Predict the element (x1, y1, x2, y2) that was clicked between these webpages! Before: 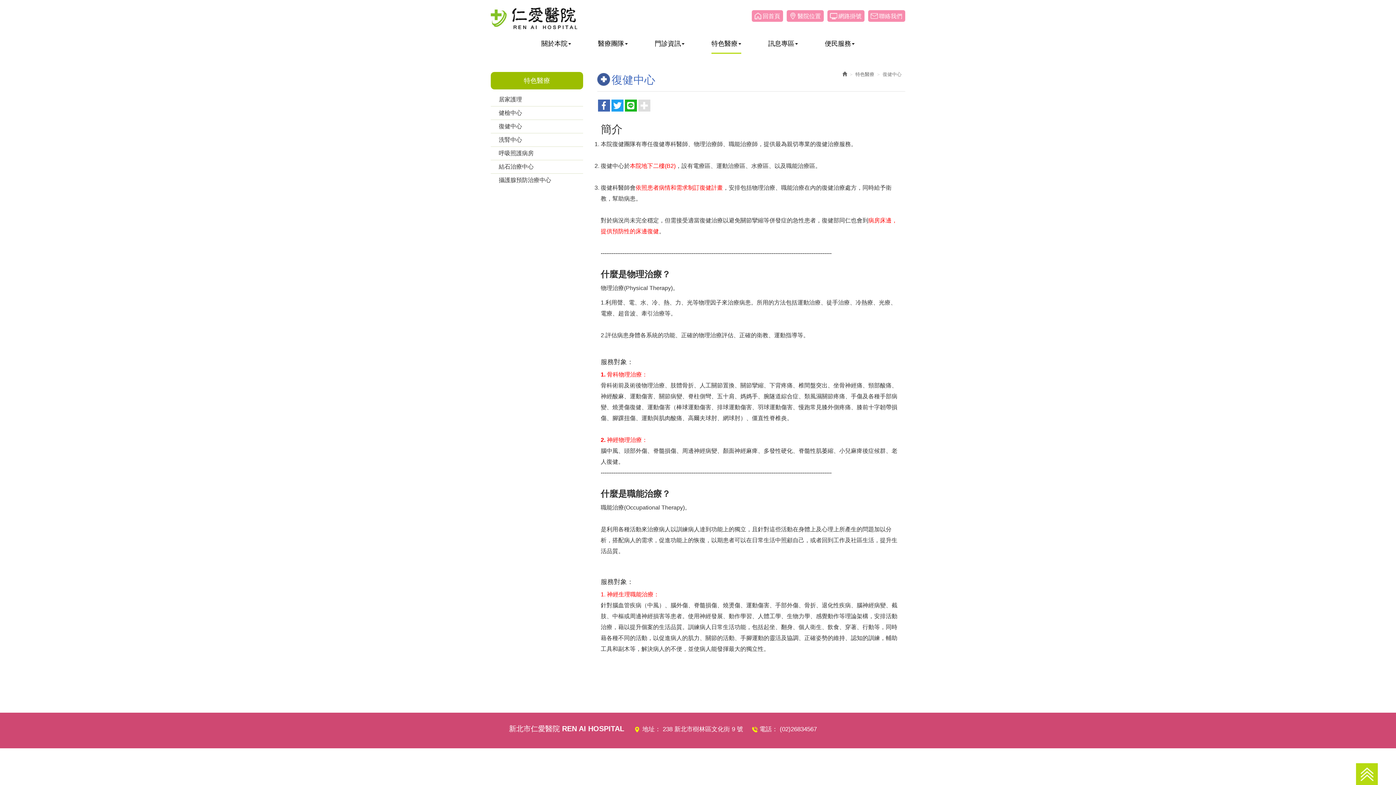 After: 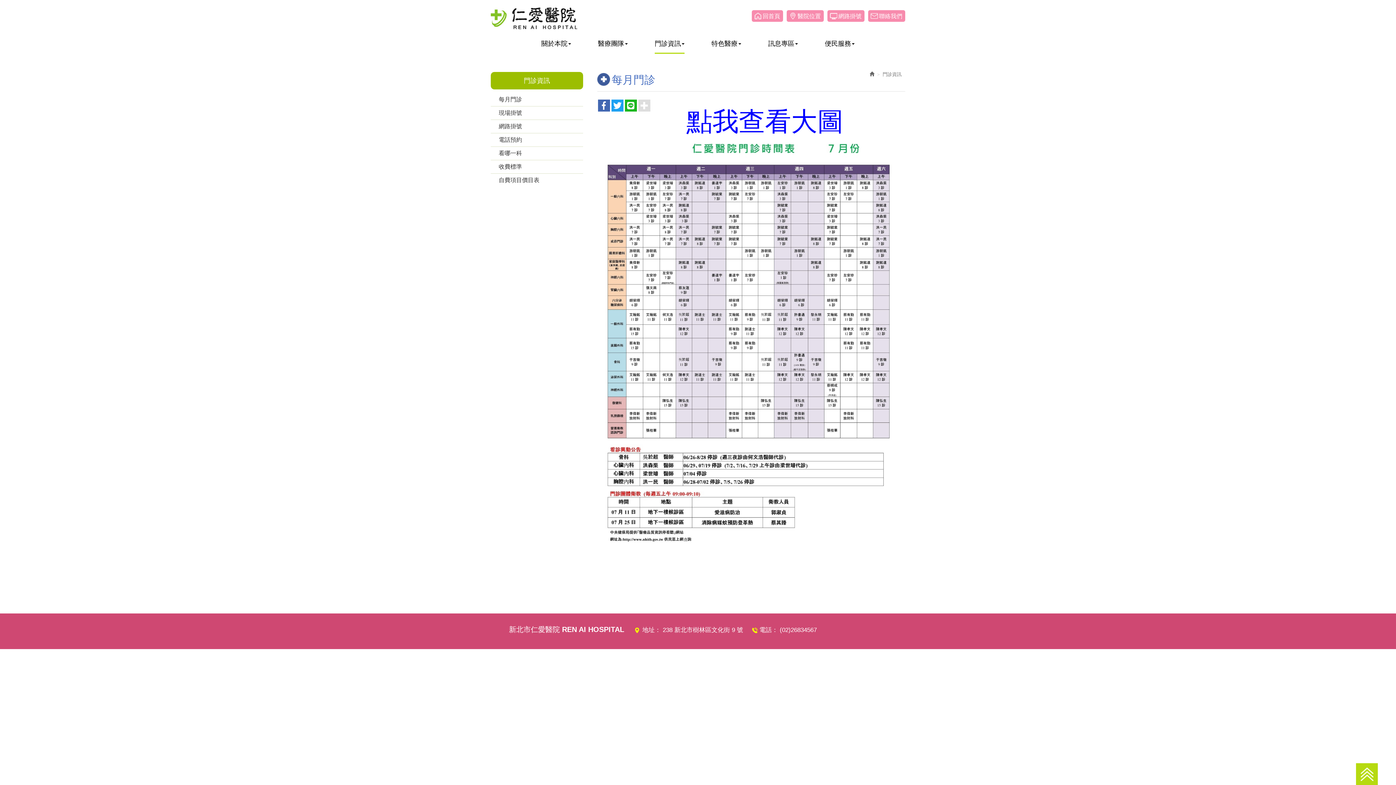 Action: bbox: (654, 40, 684, 53) label: 門診資訊